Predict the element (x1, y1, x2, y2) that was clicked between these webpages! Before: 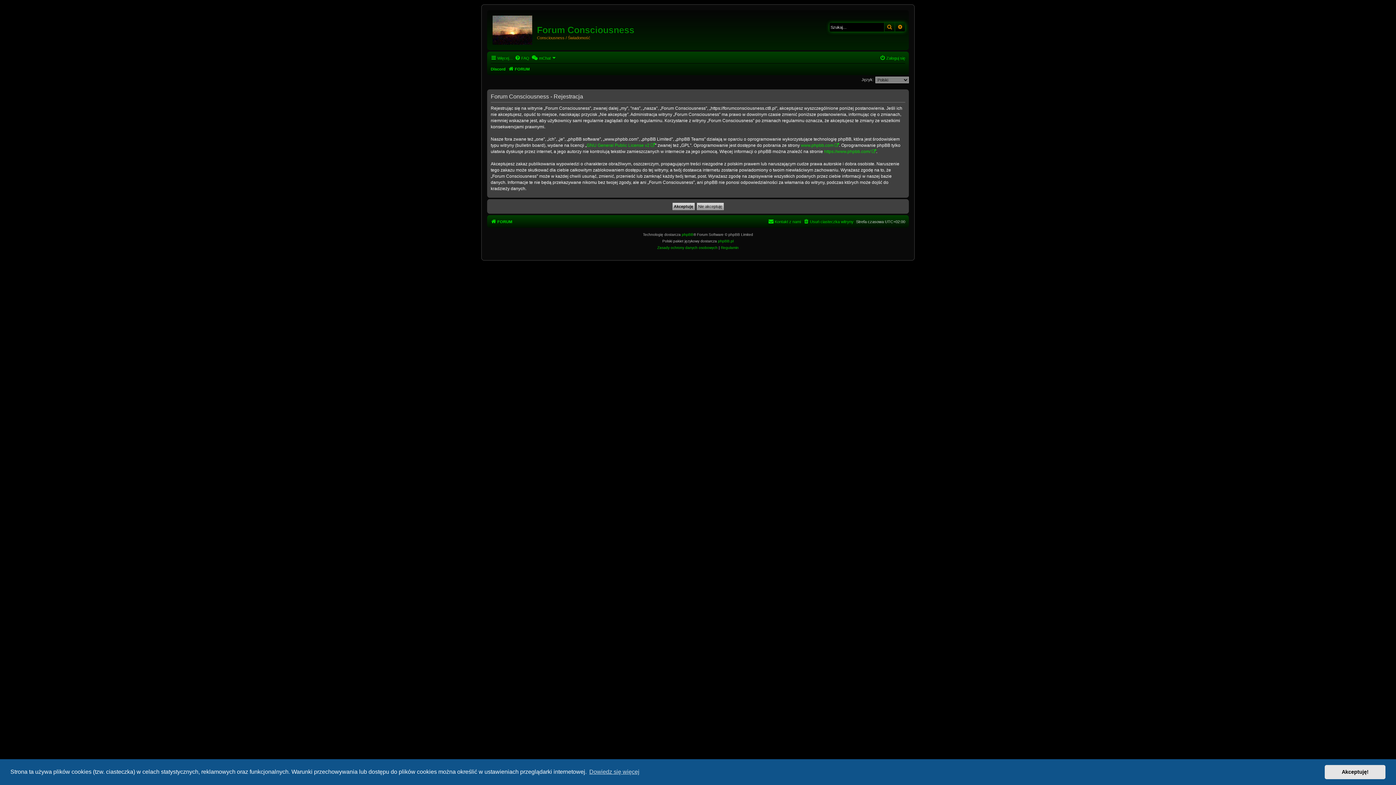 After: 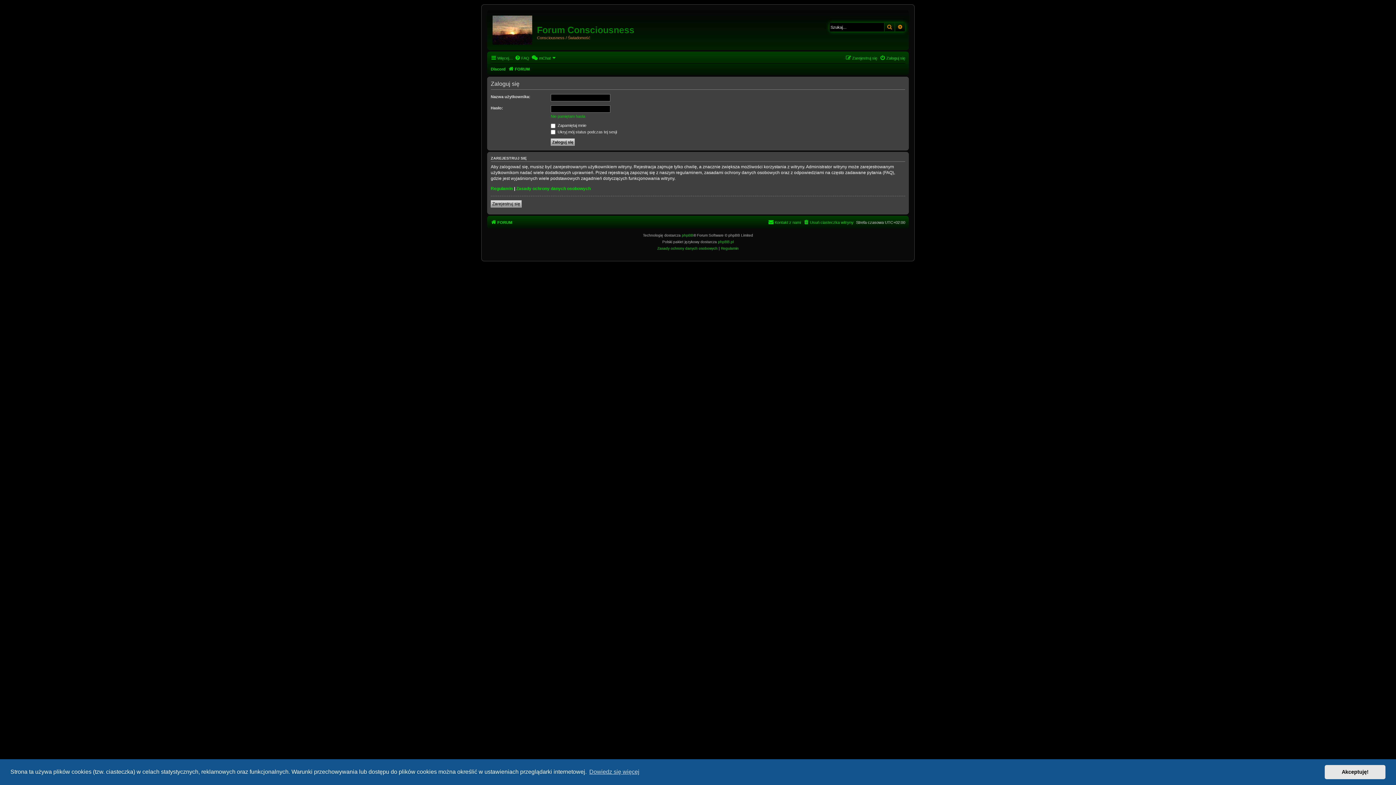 Action: bbox: (880, 53, 905, 62) label: Zaloguj się